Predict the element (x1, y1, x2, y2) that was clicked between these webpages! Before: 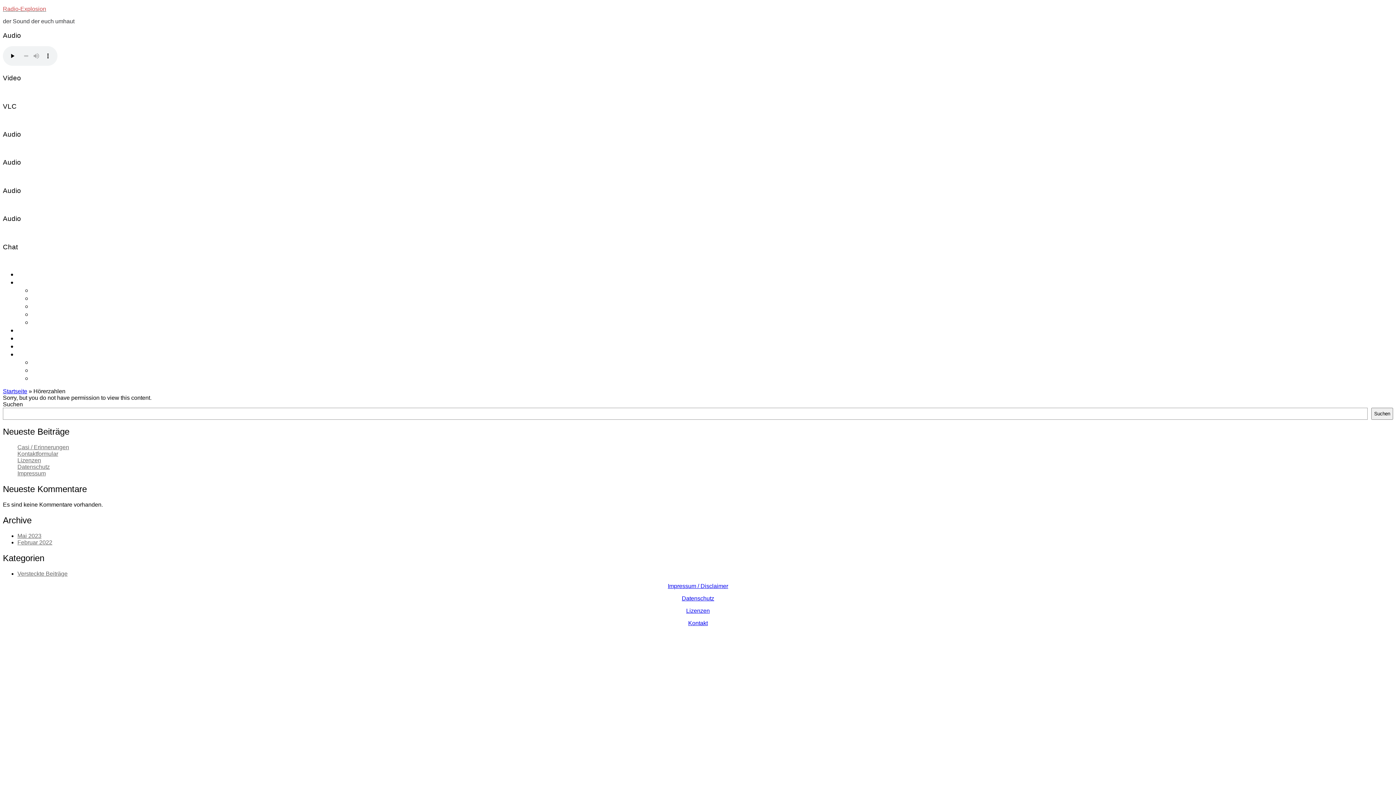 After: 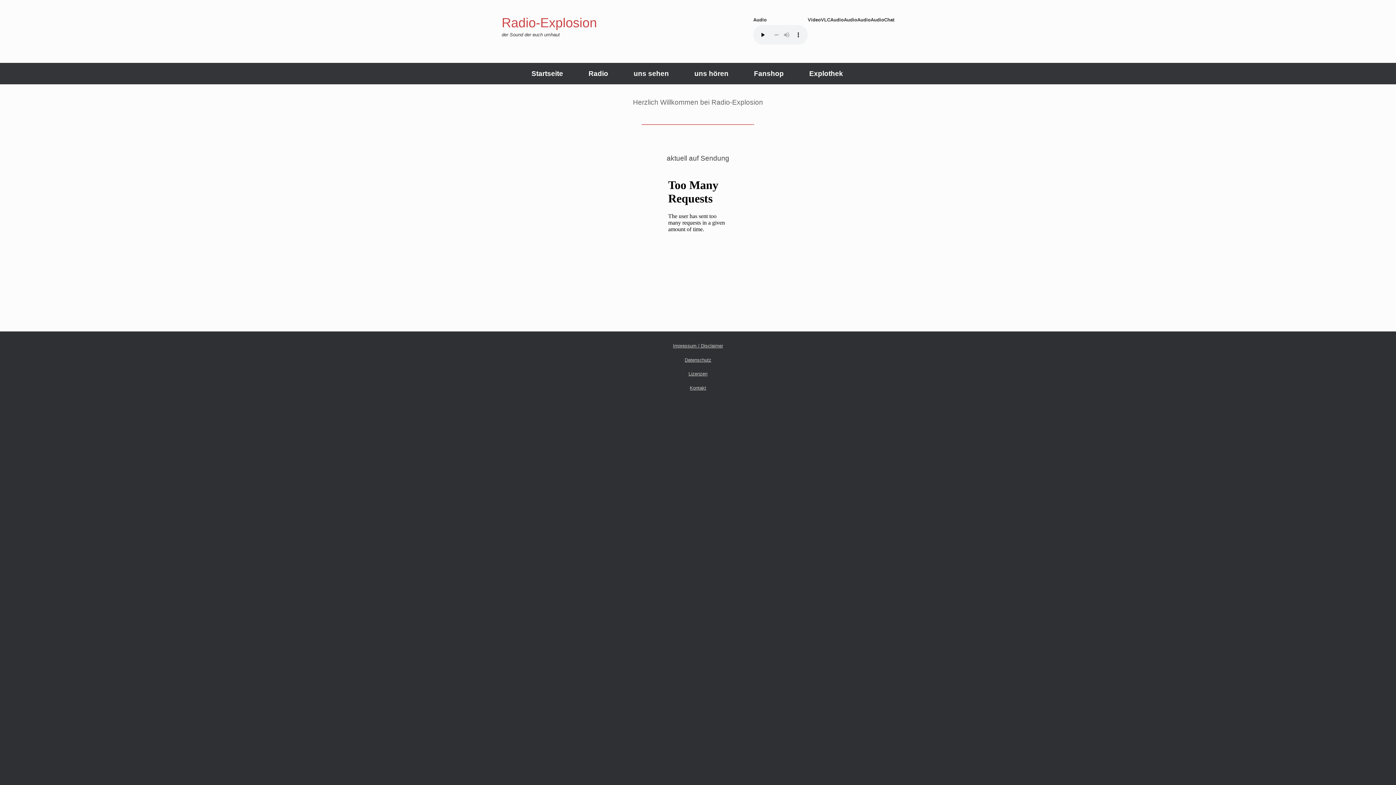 Action: bbox: (2, 388, 27, 394) label: Startseite